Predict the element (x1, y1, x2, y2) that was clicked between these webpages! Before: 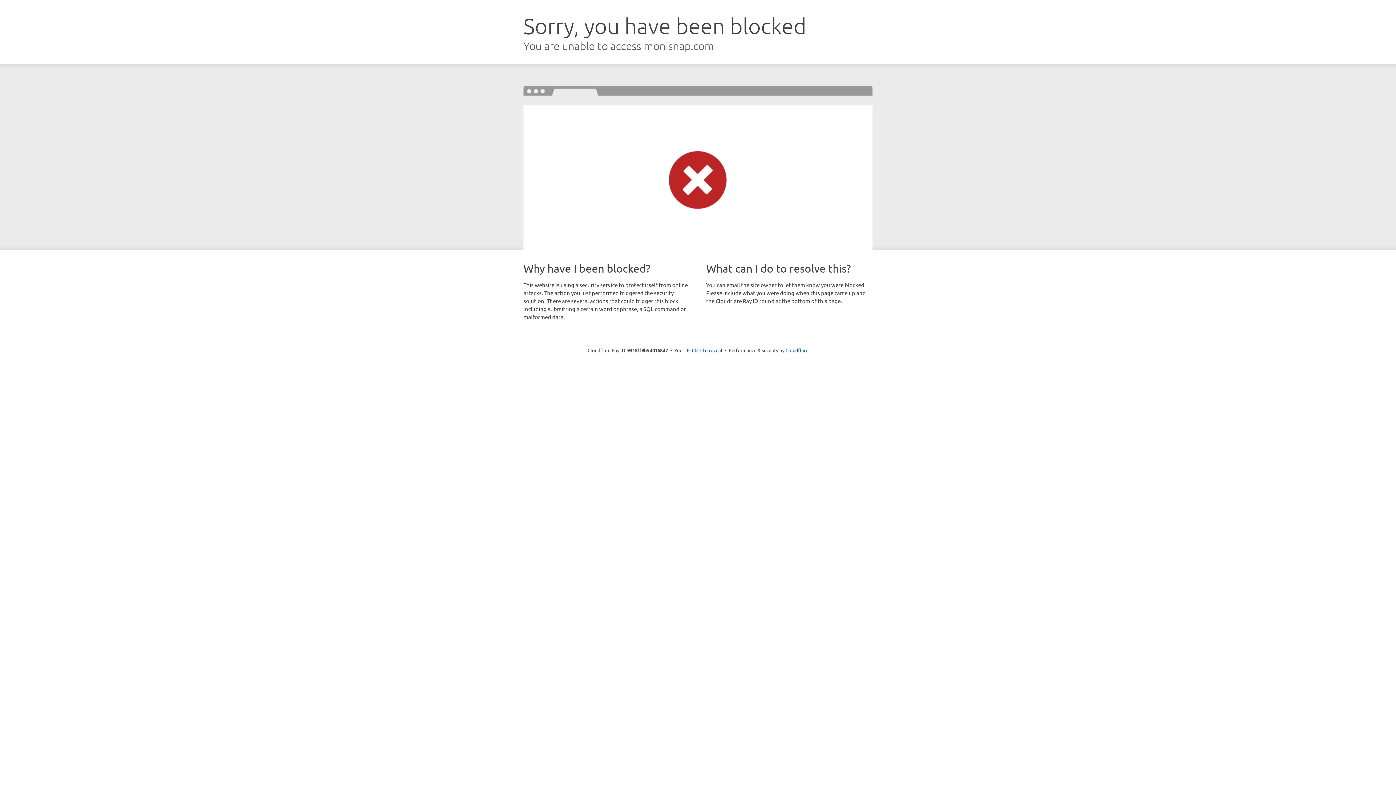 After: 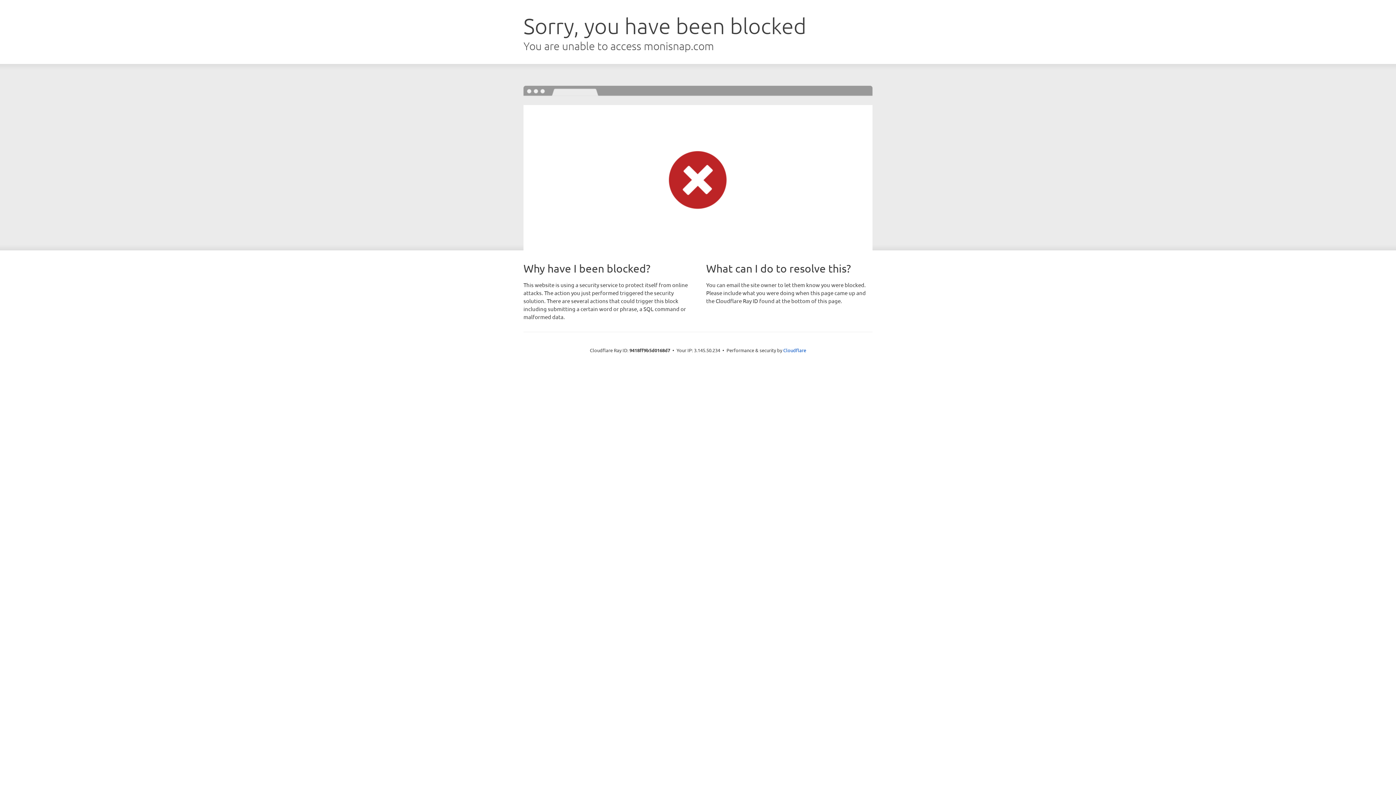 Action: label: Click to reveal bbox: (692, 346, 722, 353)